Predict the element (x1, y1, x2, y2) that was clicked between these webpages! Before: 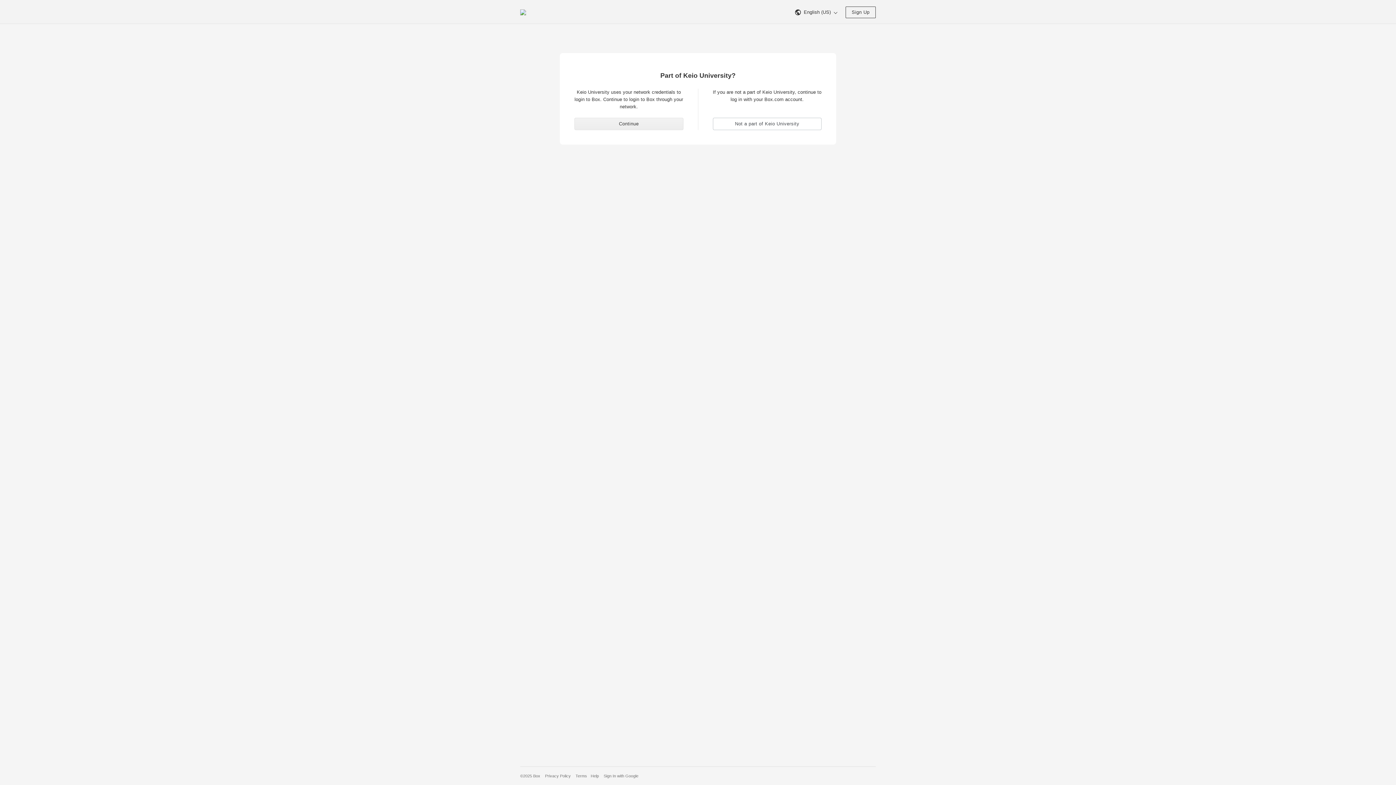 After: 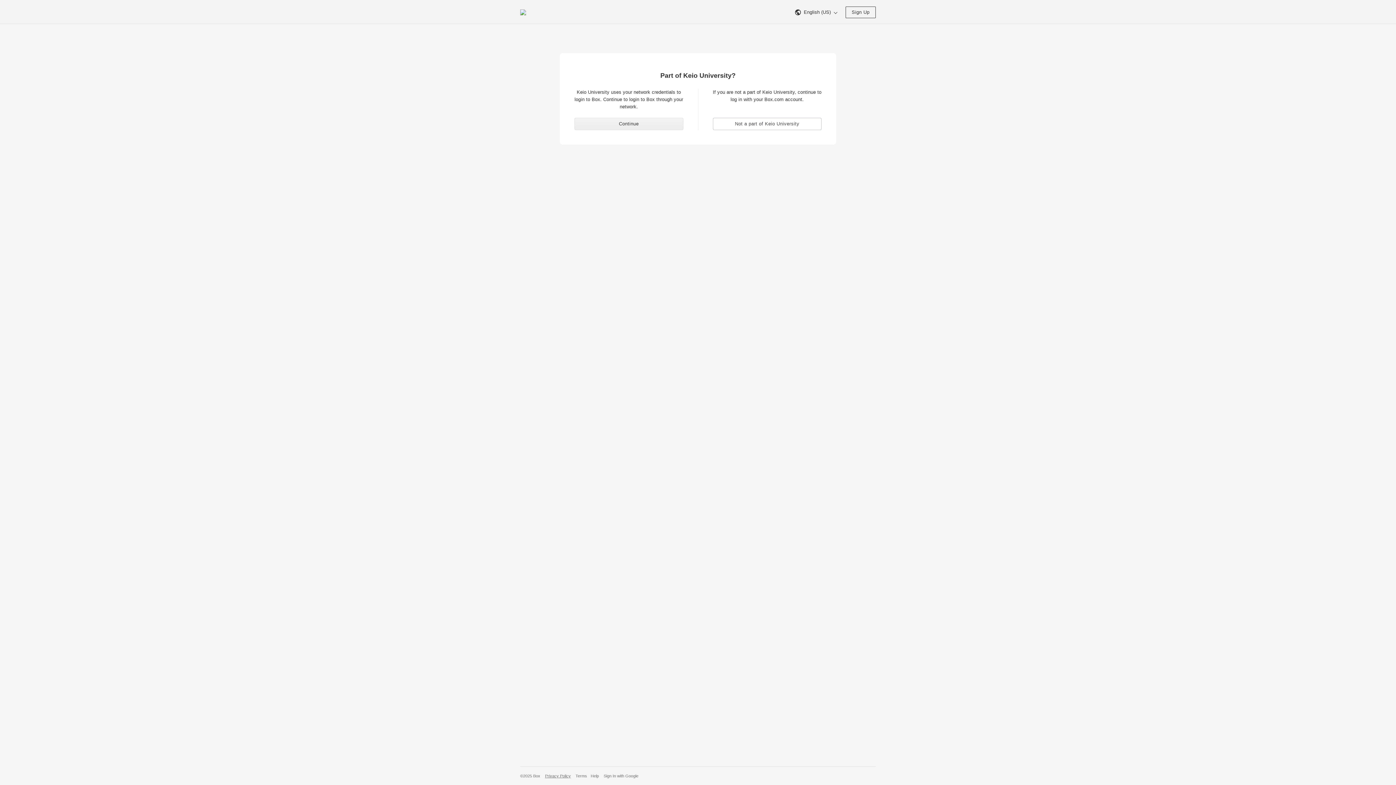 Action: bbox: (545, 774, 570, 778) label: Privacy Policy